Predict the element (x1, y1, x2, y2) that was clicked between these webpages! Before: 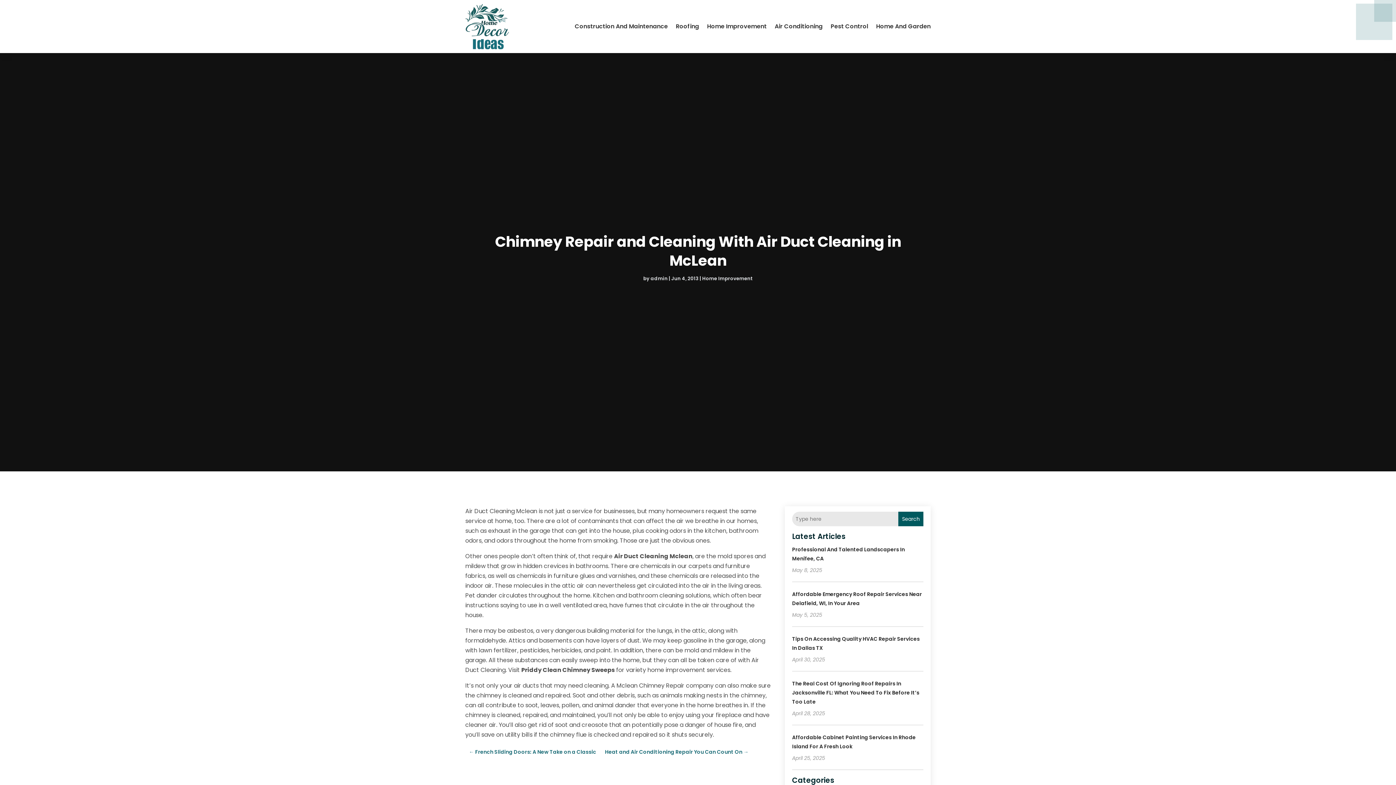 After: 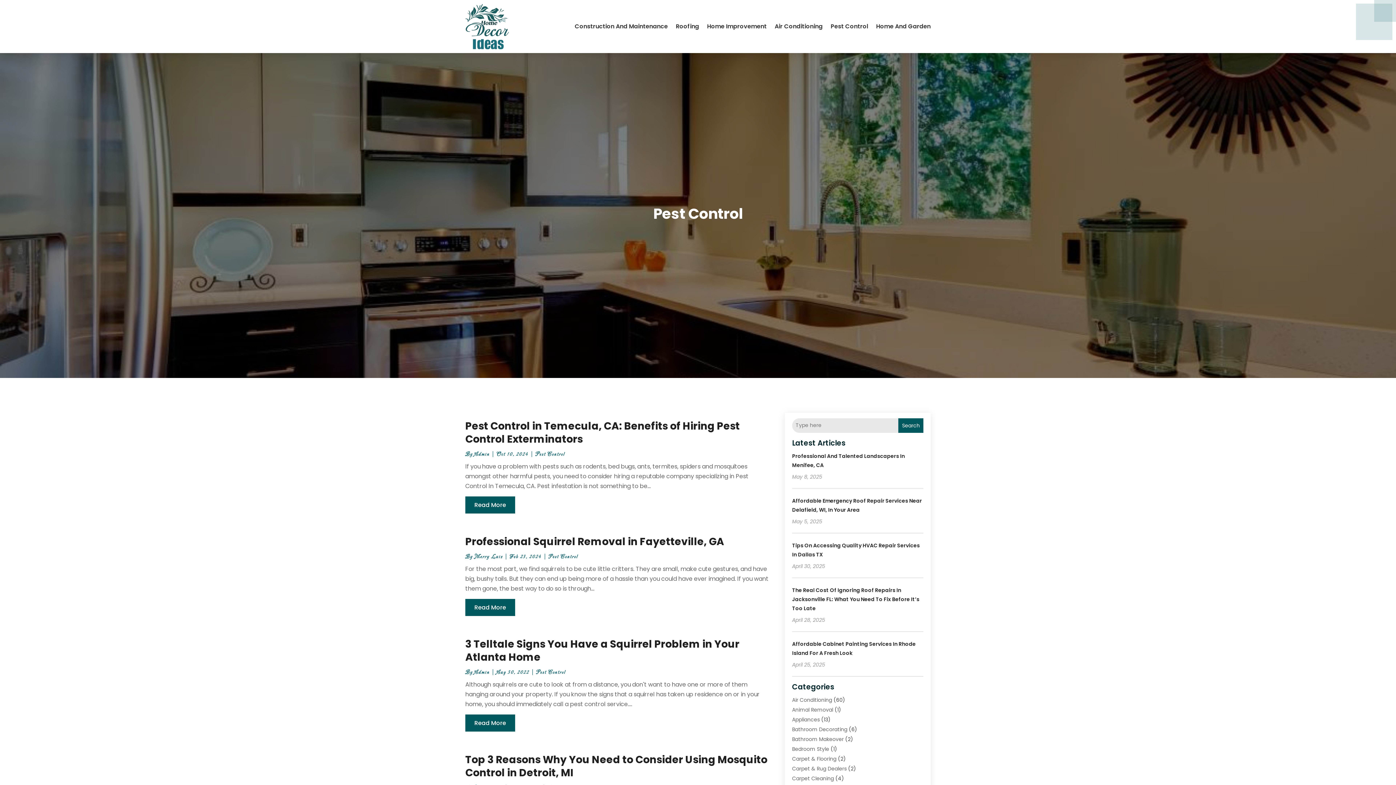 Action: label: Pest Control bbox: (830, 0, 868, 53)